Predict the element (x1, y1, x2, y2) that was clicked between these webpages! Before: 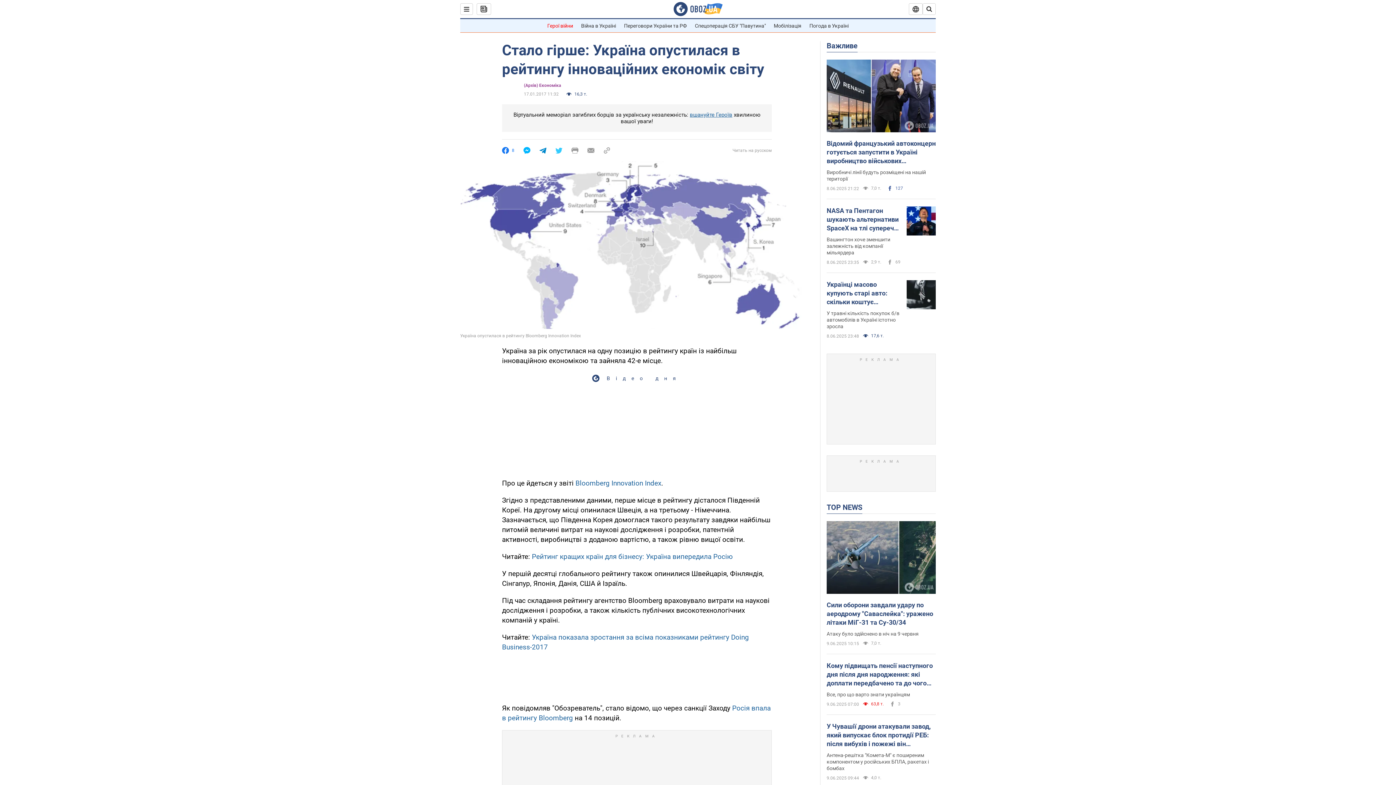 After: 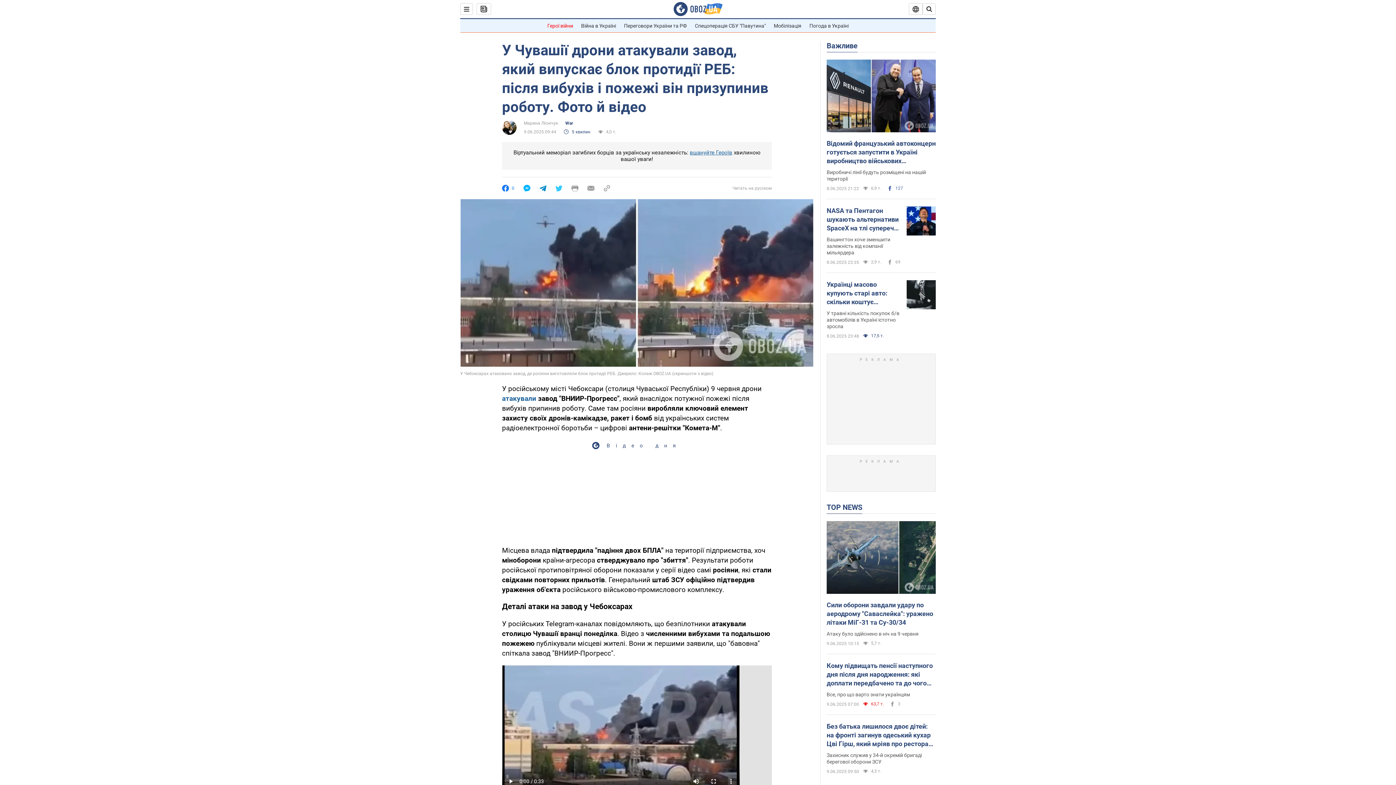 Action: bbox: (826, 752, 929, 771) label: Антена-решітка "Комета-М" є поширеним компонентом у російських БПЛА, ракетах і бомбах